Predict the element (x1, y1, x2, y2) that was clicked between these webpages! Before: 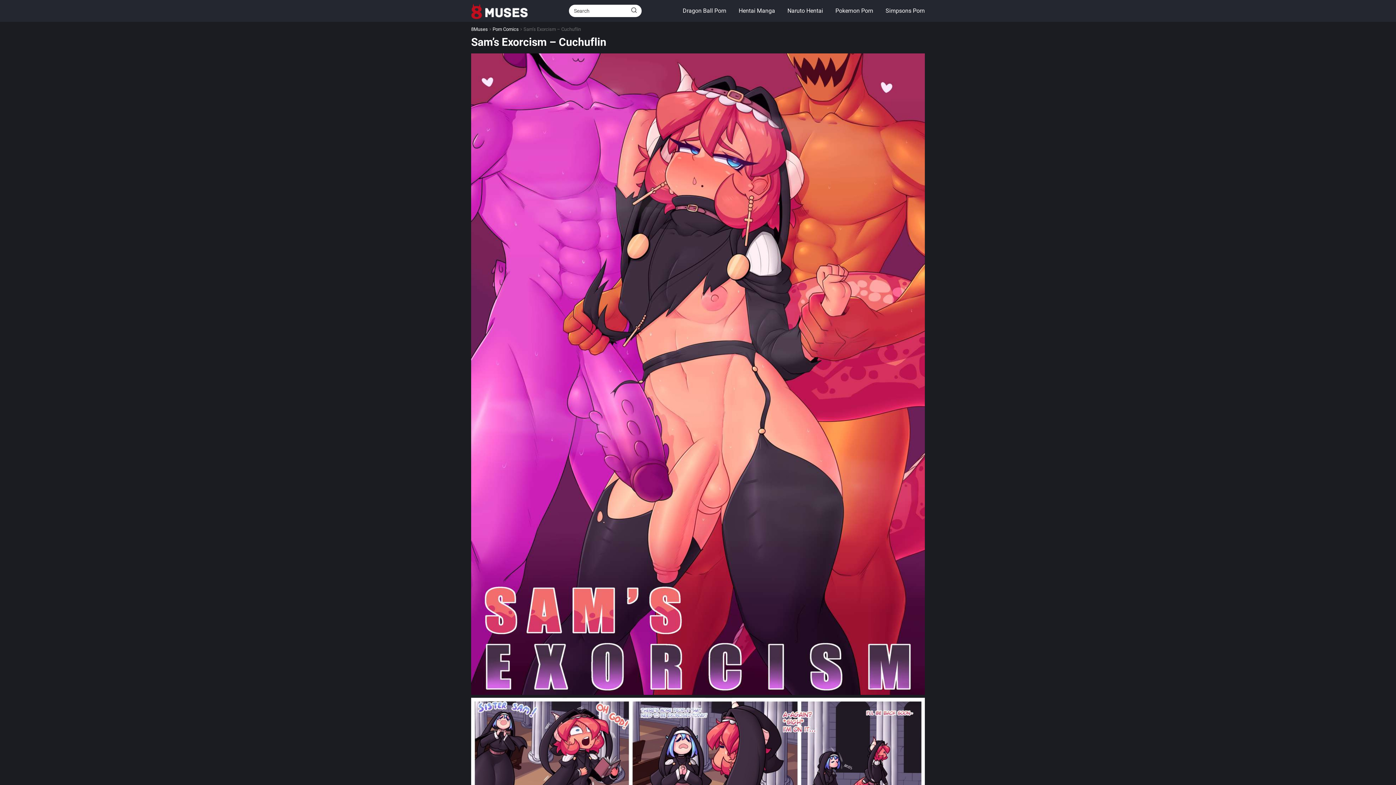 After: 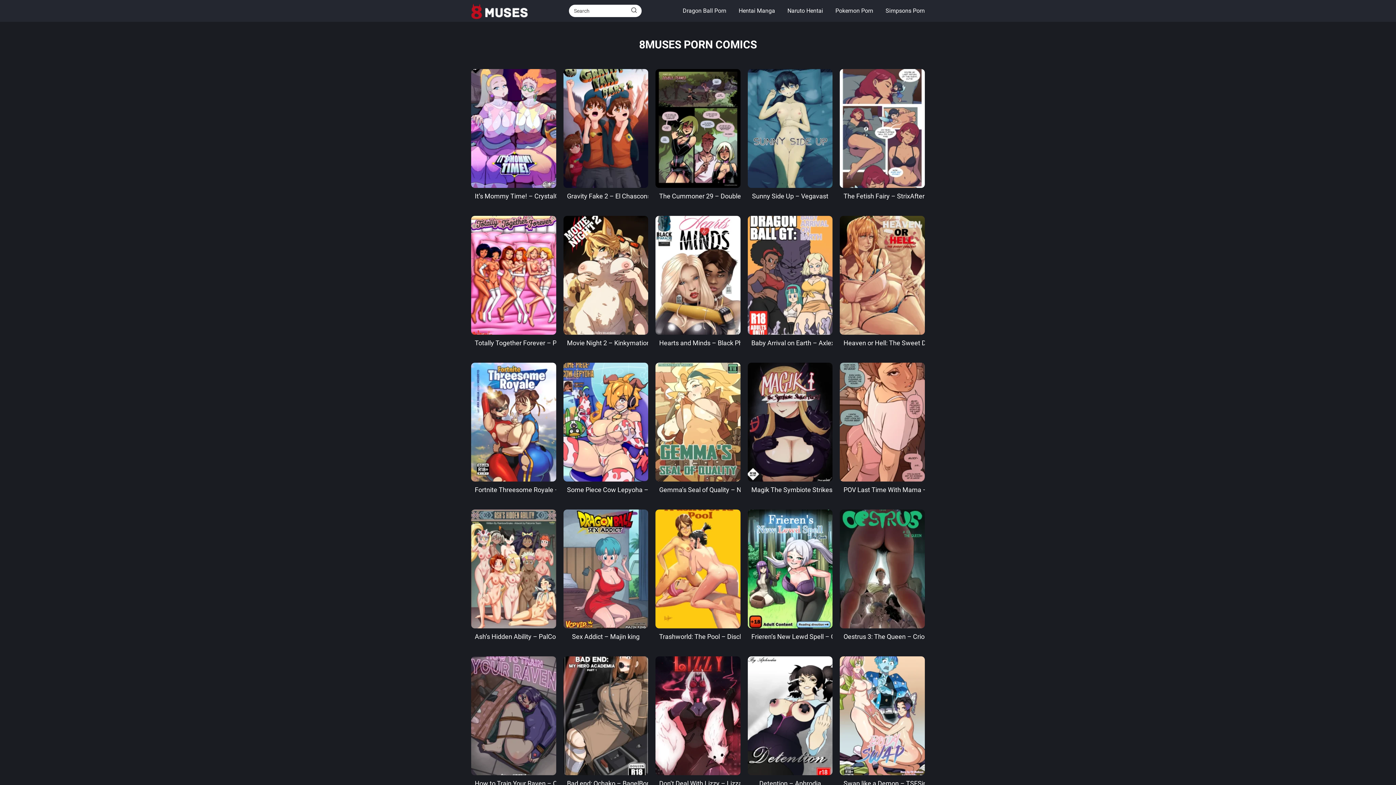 Action: bbox: (471, 7, 528, 14)